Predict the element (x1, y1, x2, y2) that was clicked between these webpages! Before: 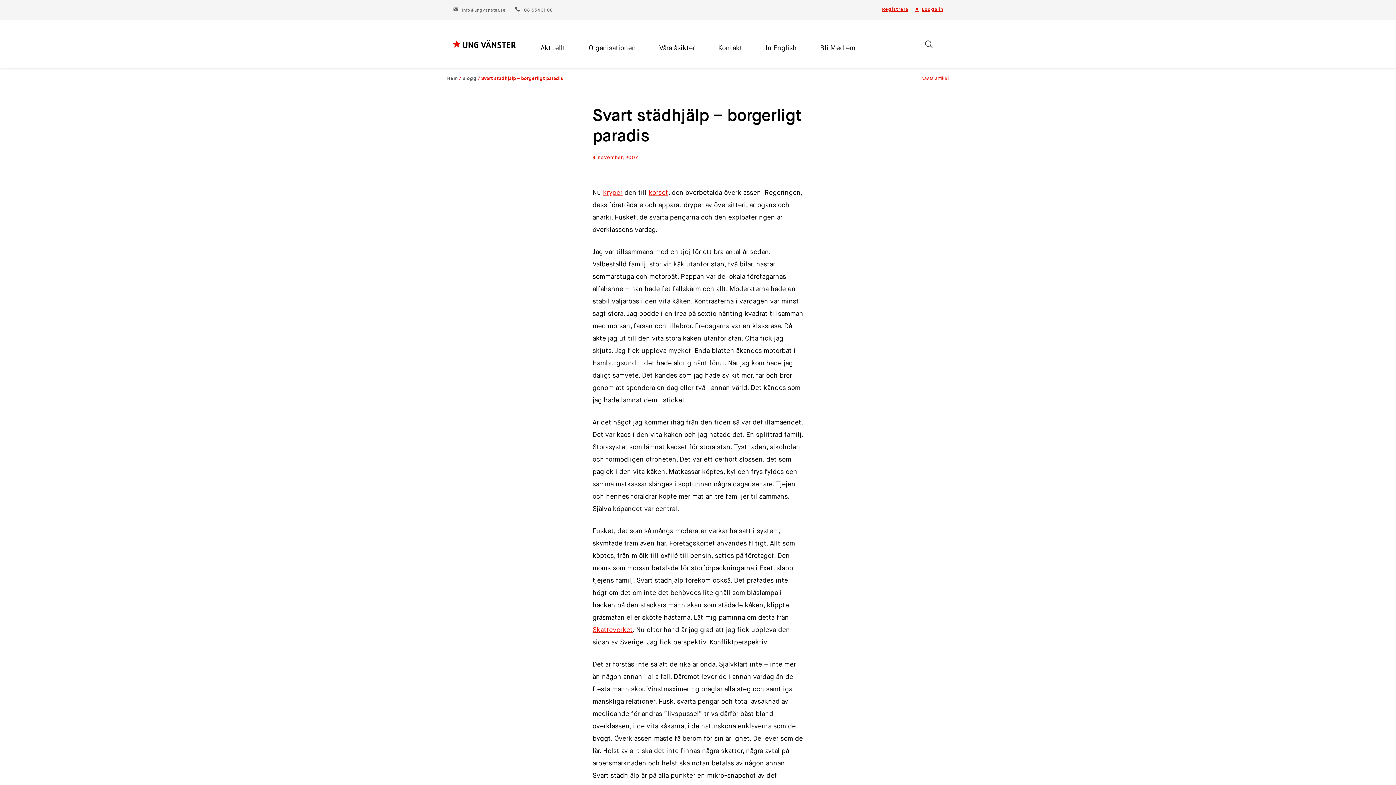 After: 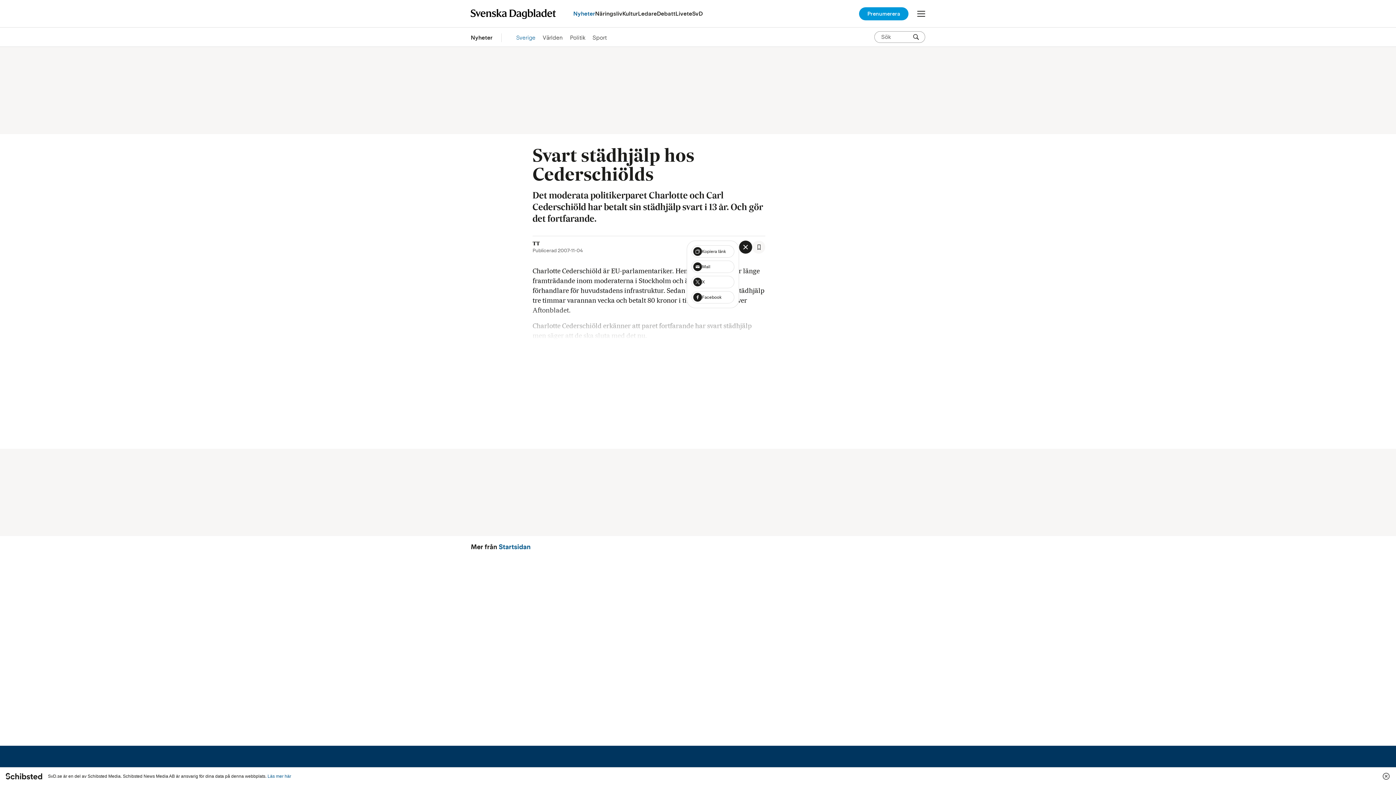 Action: bbox: (648, 189, 668, 196) label: korset